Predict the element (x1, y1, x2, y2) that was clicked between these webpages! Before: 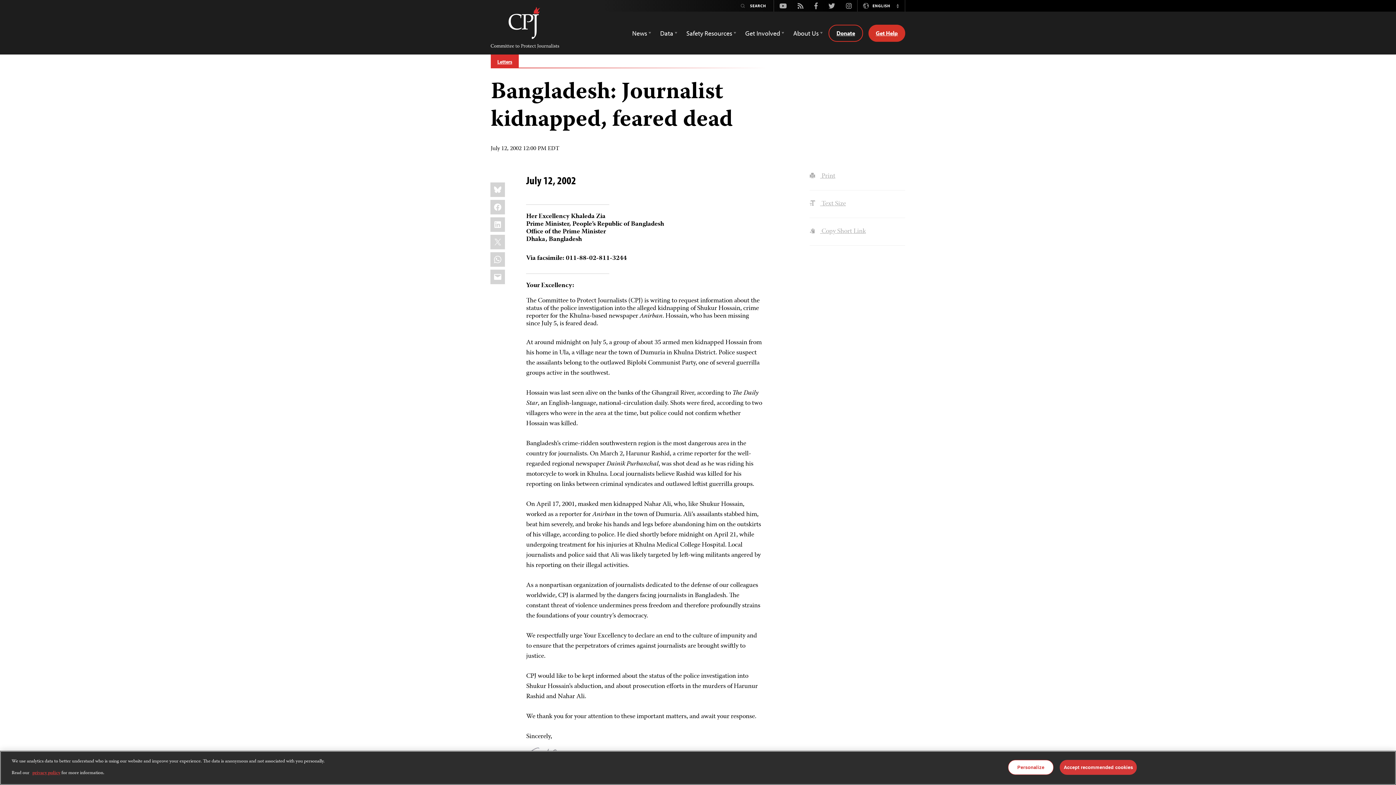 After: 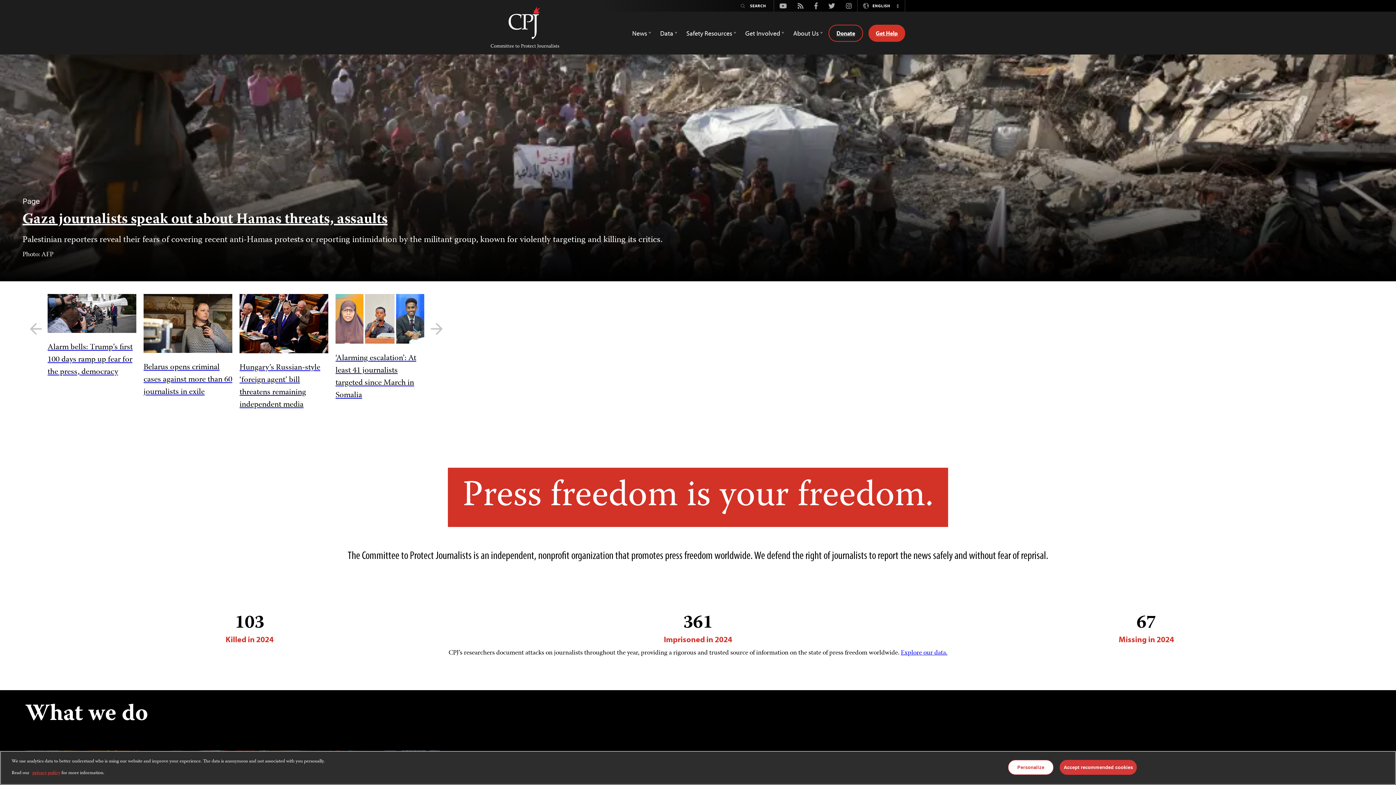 Action: label: Committee to Protect Journalists bbox: (490, 0, 559, 54)